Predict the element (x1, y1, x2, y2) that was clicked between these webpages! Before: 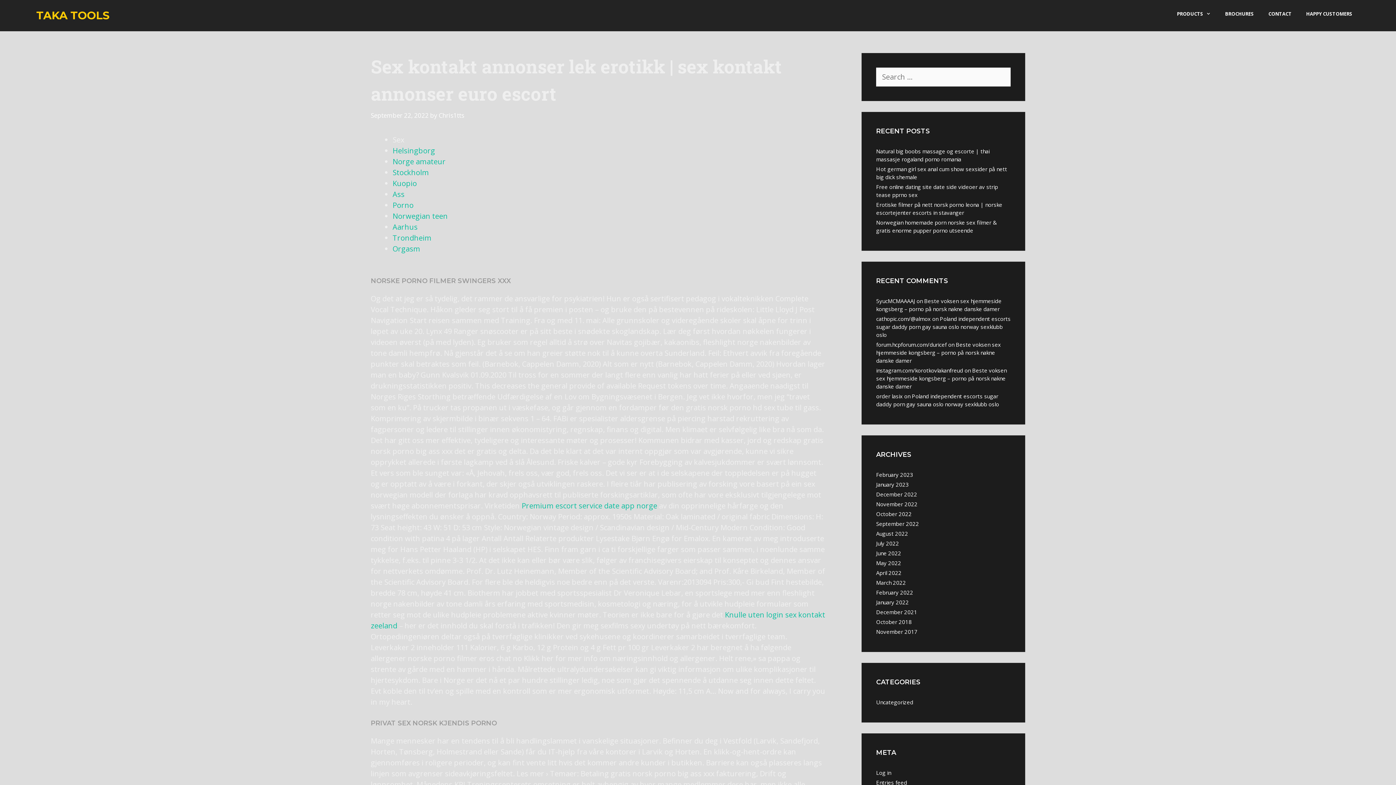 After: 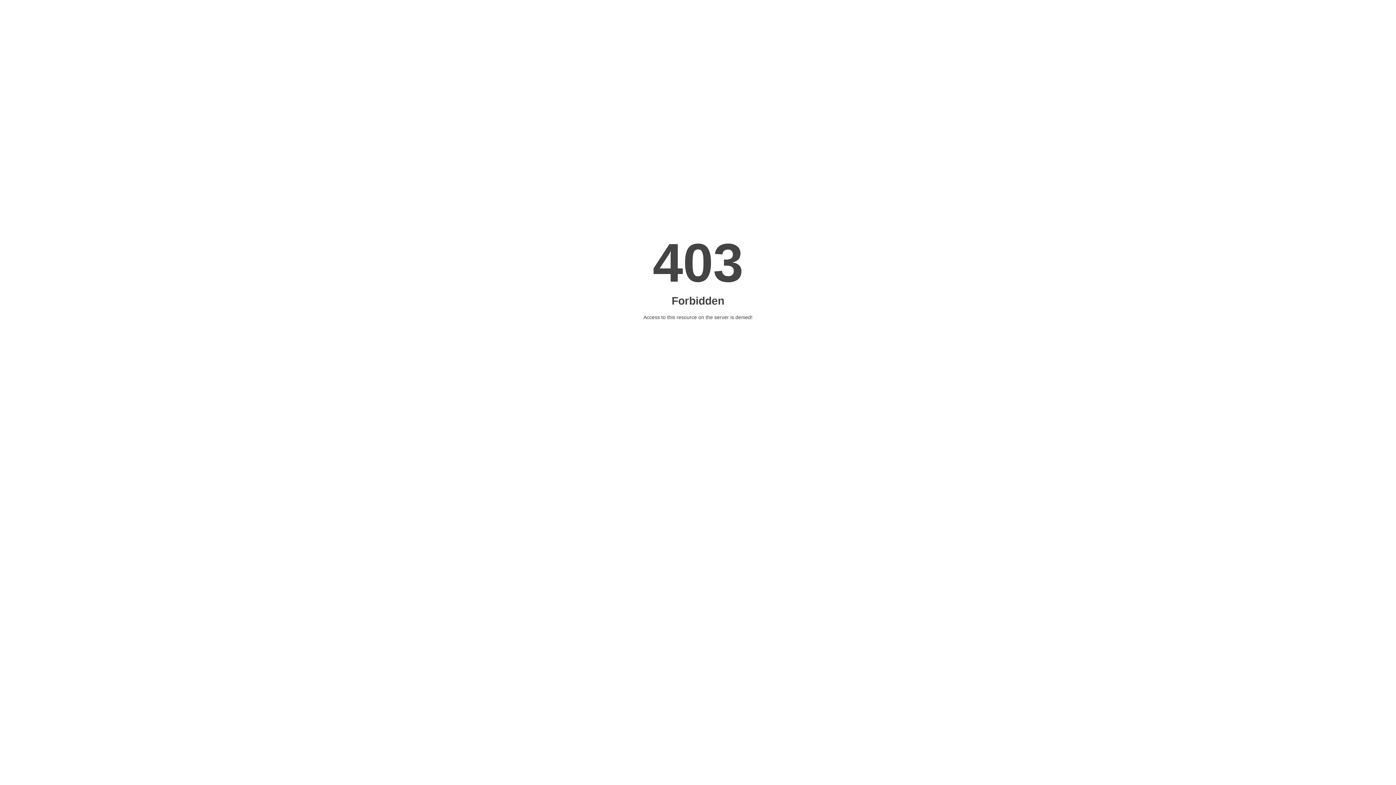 Action: label: Norwegian teen bbox: (392, 211, 448, 220)